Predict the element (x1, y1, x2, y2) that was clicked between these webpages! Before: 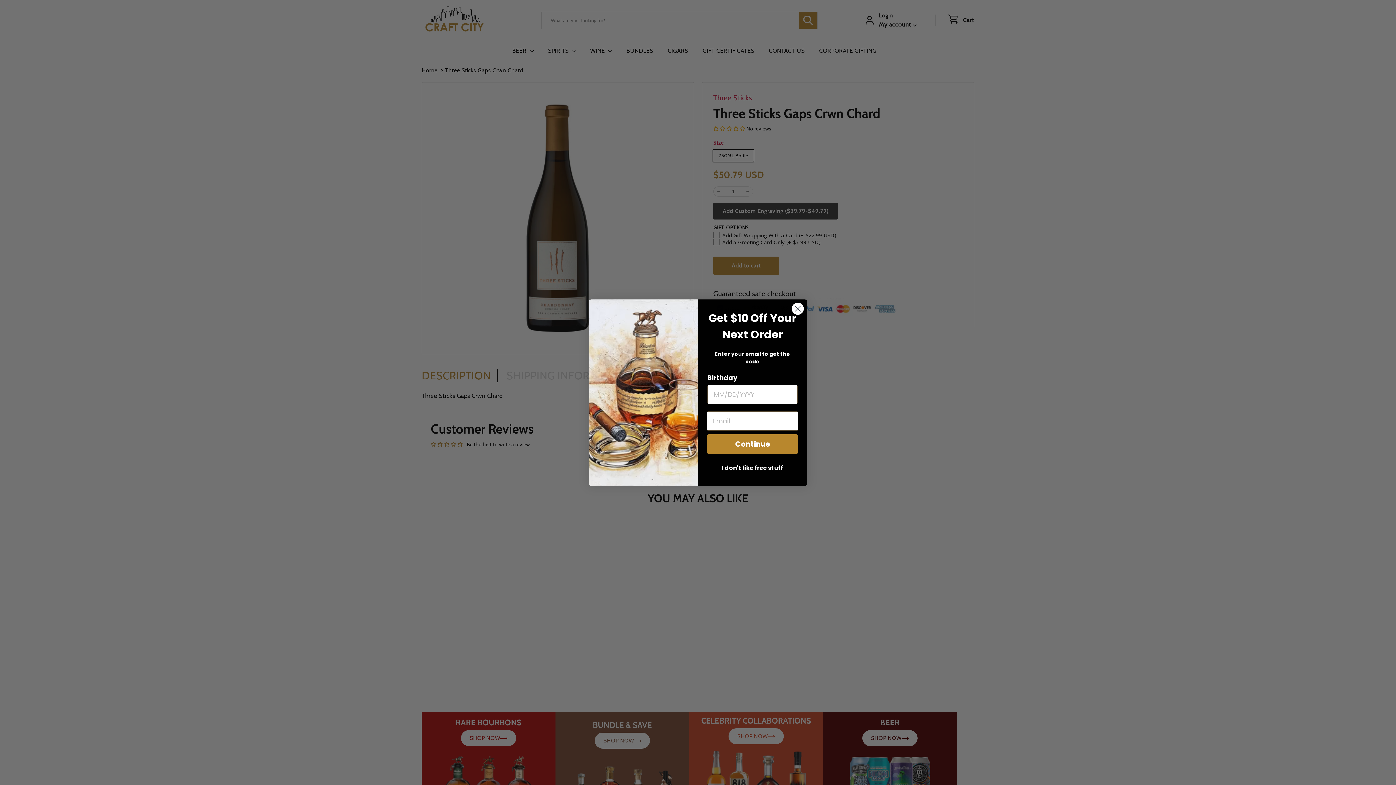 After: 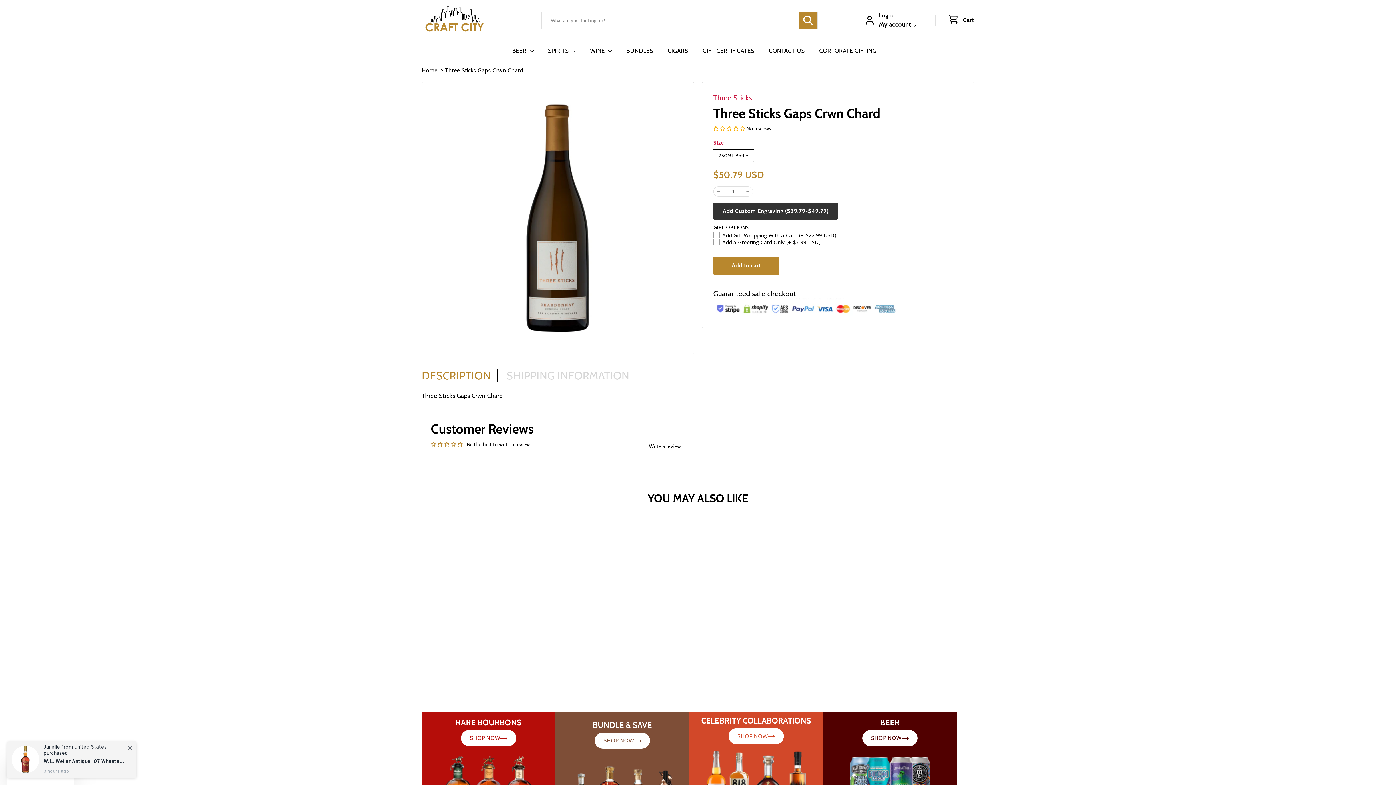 Action: bbox: (706, 461, 798, 475) label: I don't like free stuff